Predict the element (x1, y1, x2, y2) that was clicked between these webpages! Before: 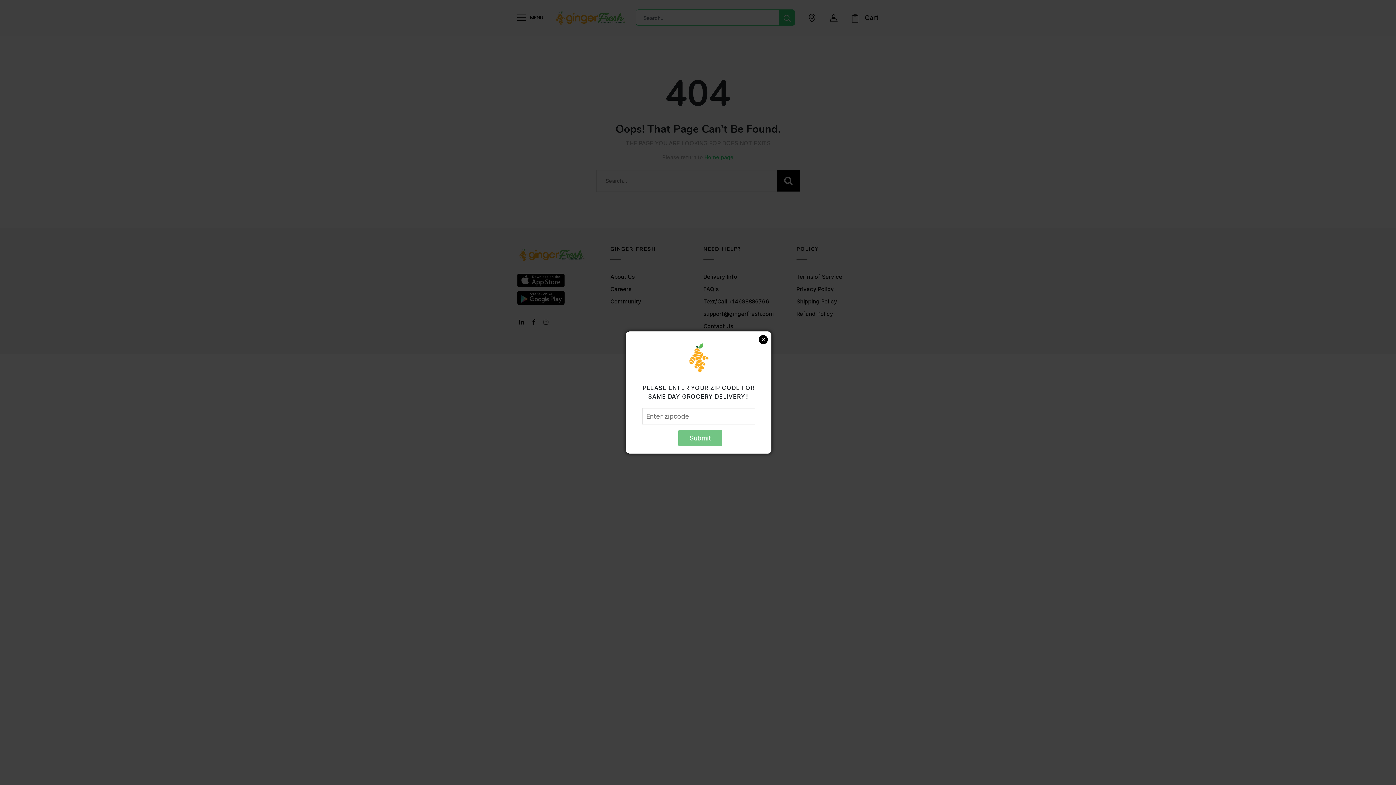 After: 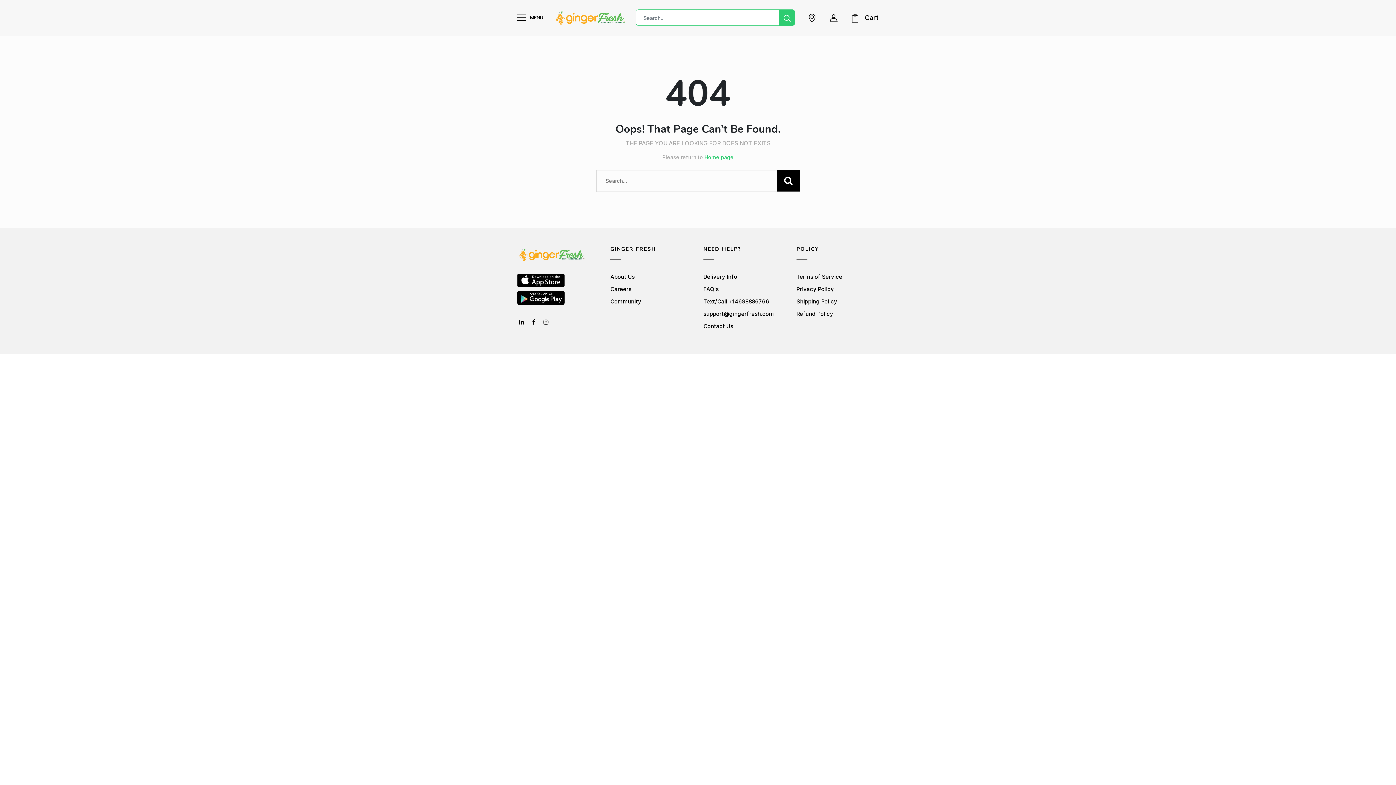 Action: label: Close bbox: (758, 335, 767, 344)